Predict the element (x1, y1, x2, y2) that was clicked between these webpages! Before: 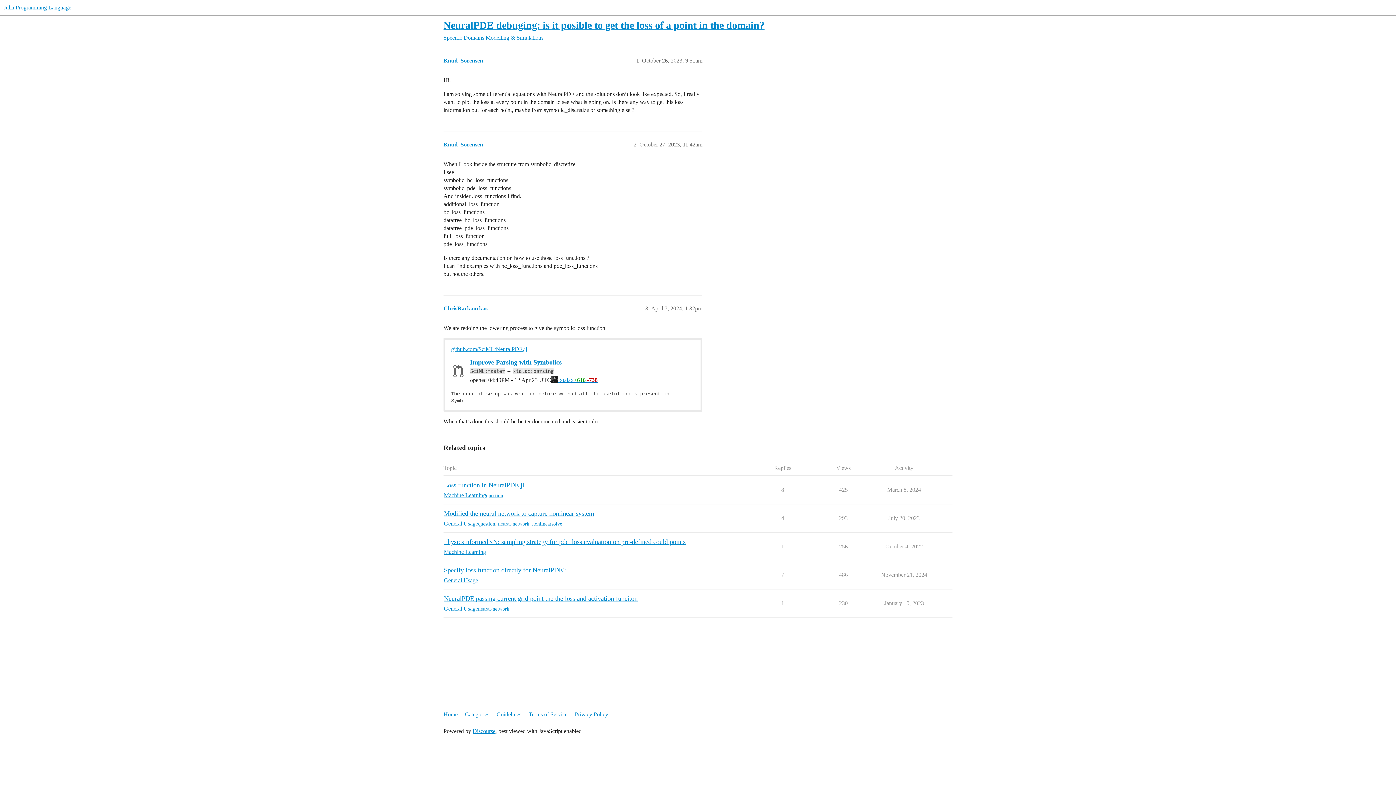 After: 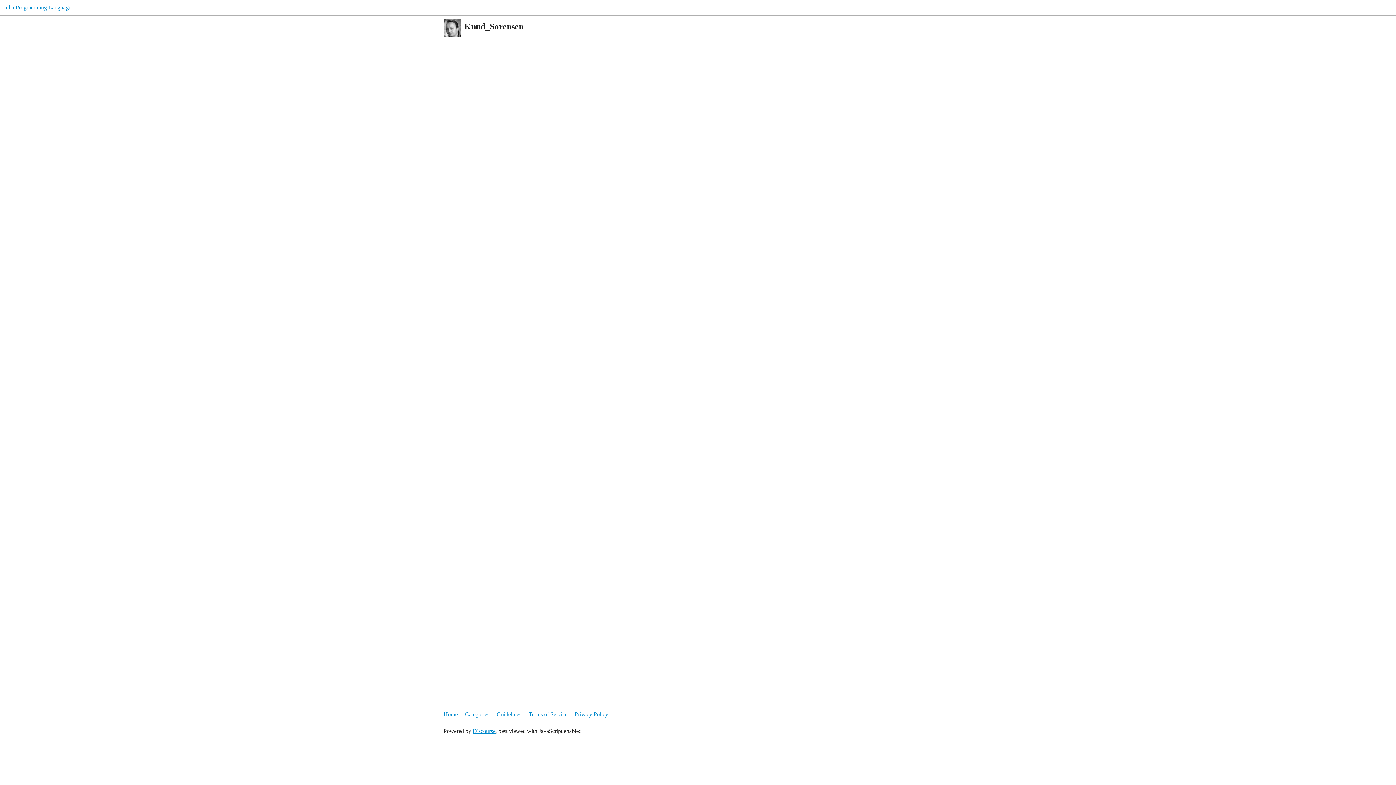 Action: label: Knud_Sorensen bbox: (443, 57, 483, 63)